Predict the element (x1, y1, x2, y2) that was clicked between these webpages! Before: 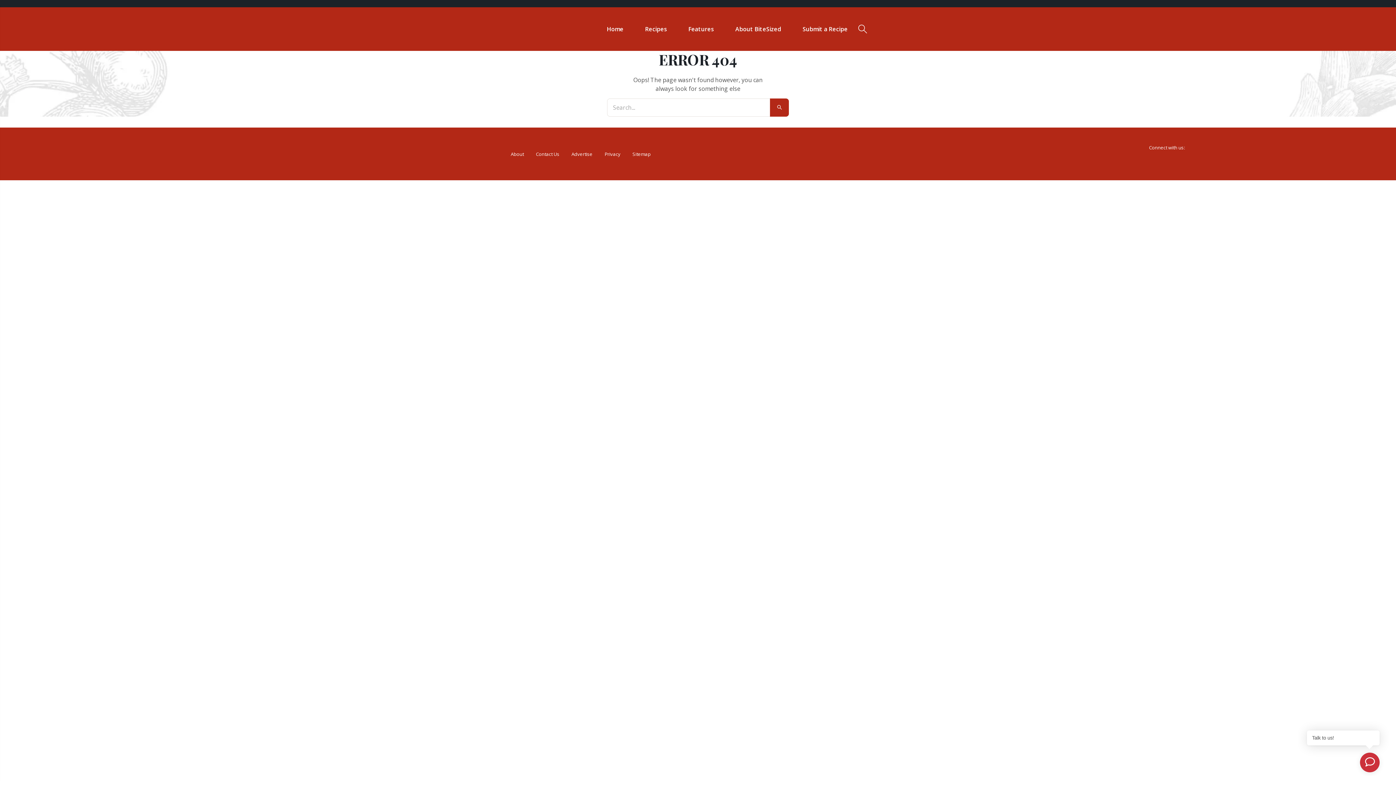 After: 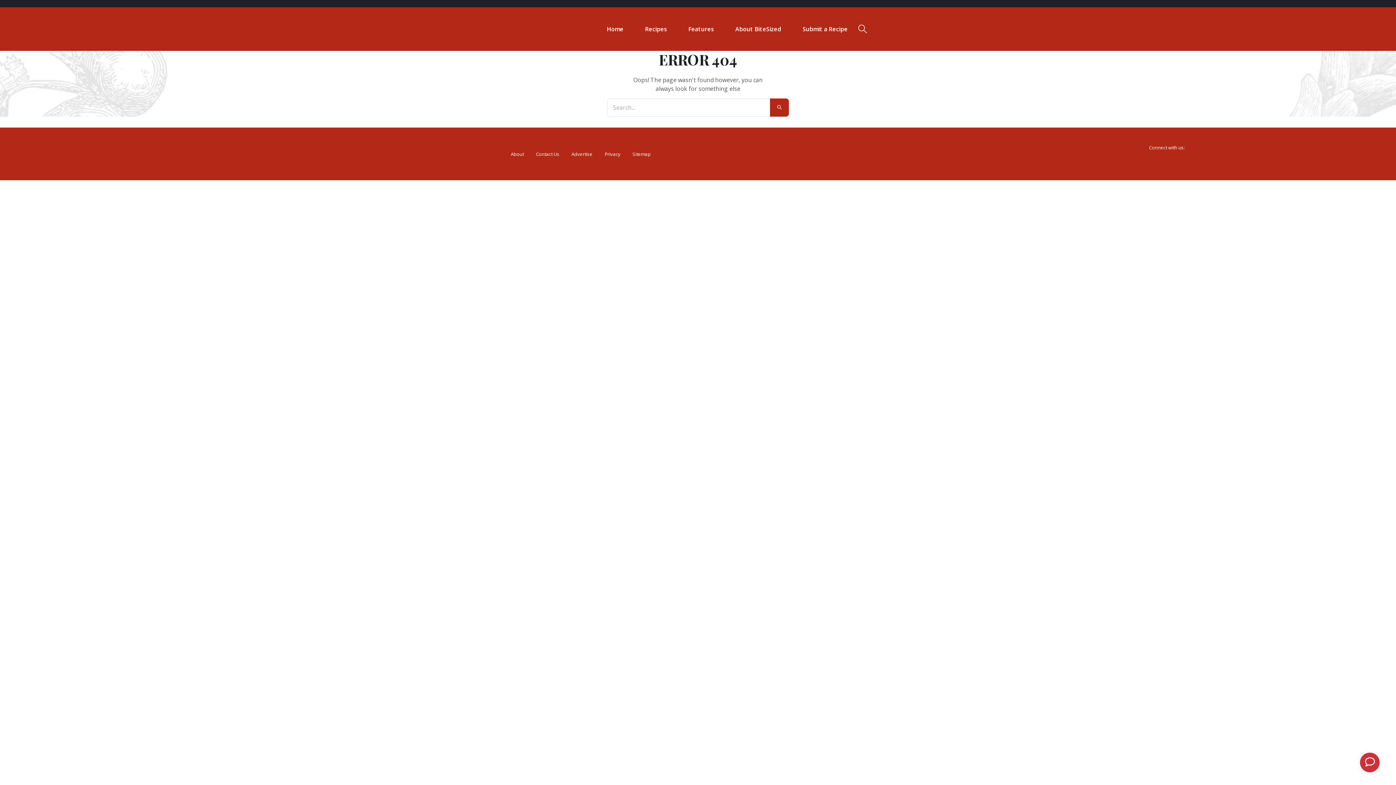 Action: bbox: (1193, 154, 1210, 161)